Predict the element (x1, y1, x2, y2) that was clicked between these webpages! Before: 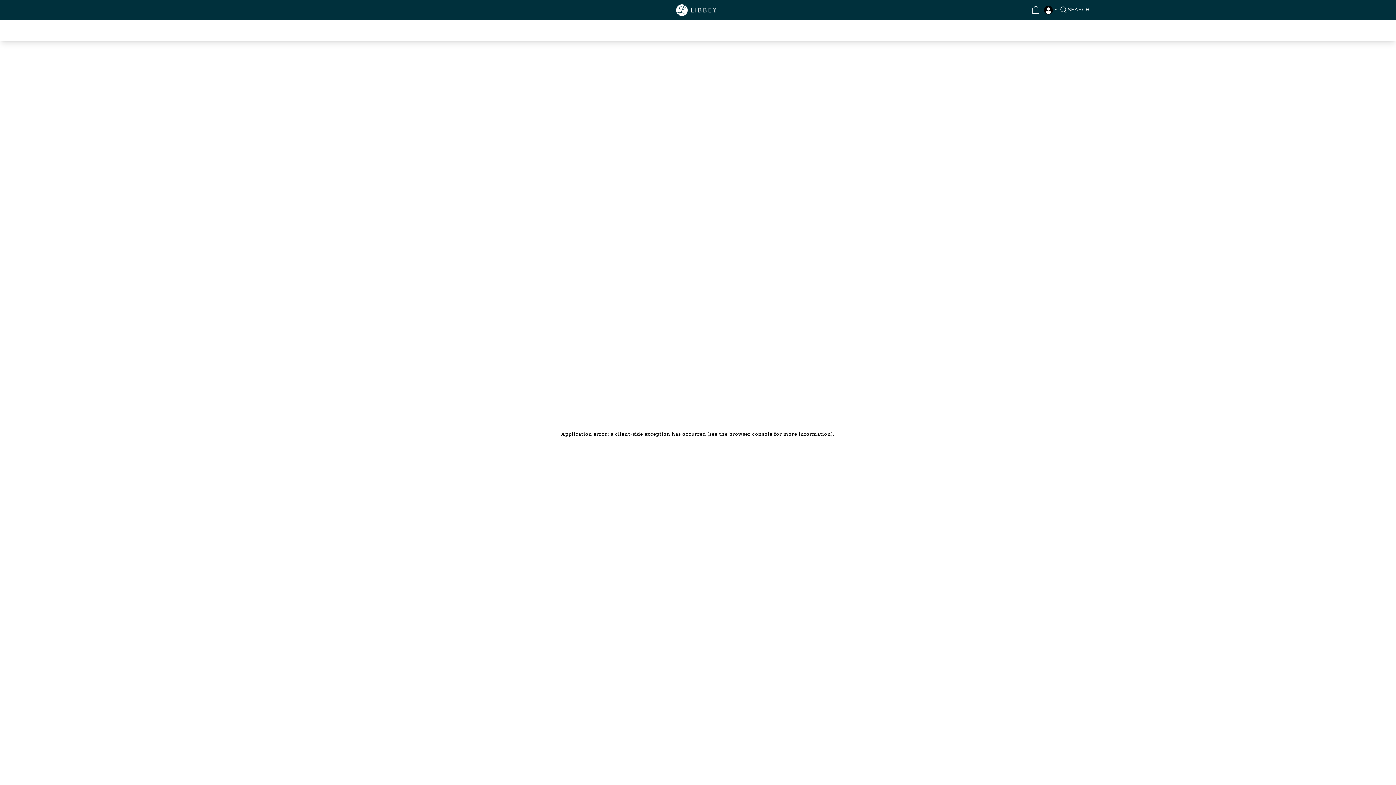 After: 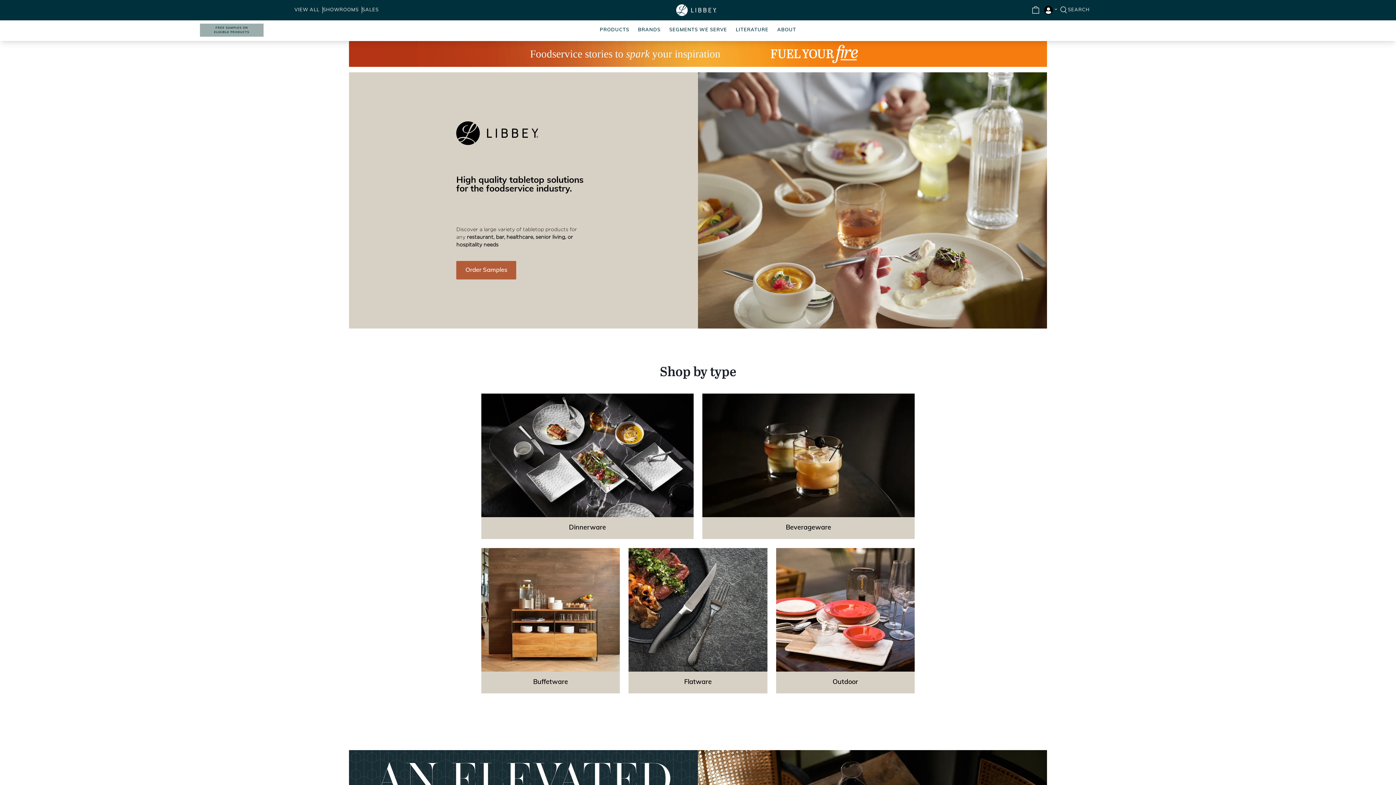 Action: bbox: (676, 4, 716, 15)